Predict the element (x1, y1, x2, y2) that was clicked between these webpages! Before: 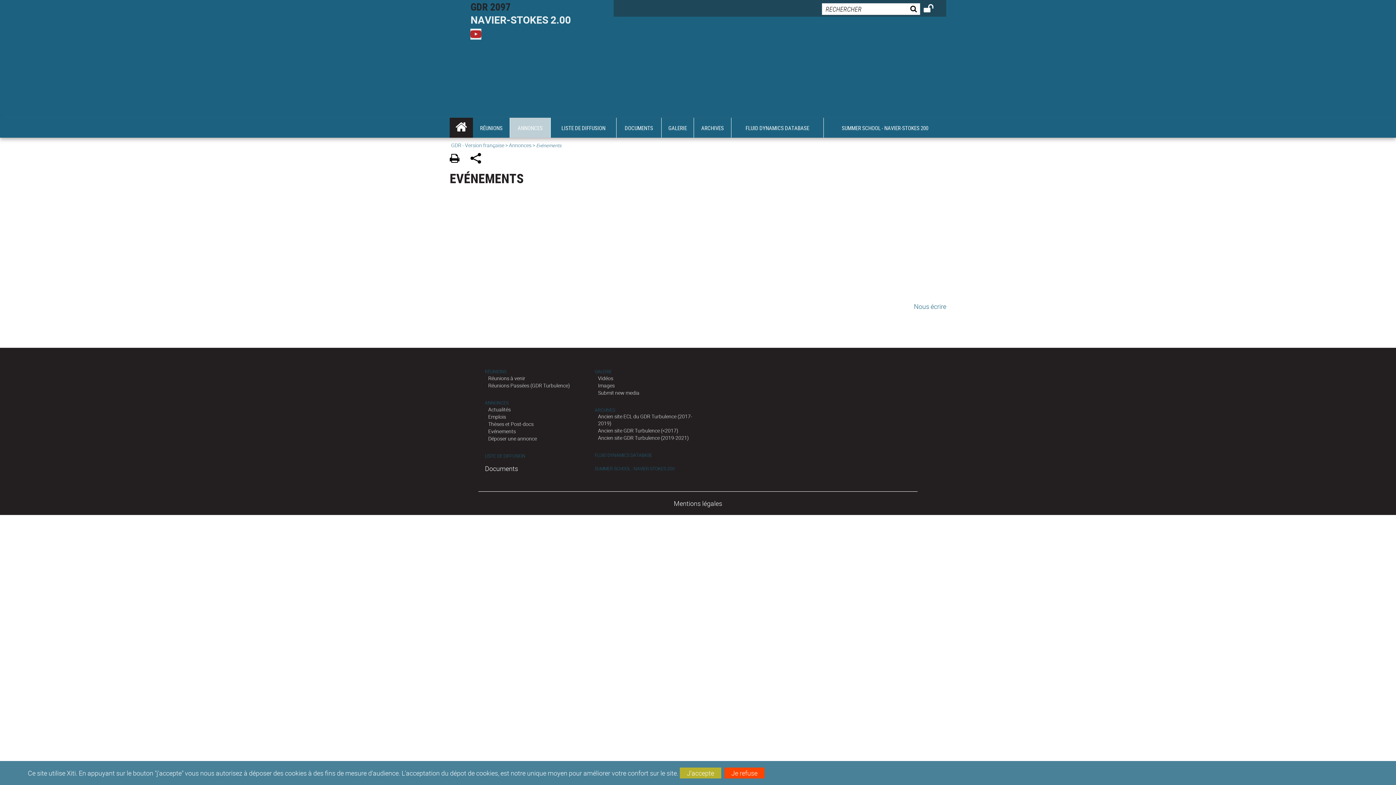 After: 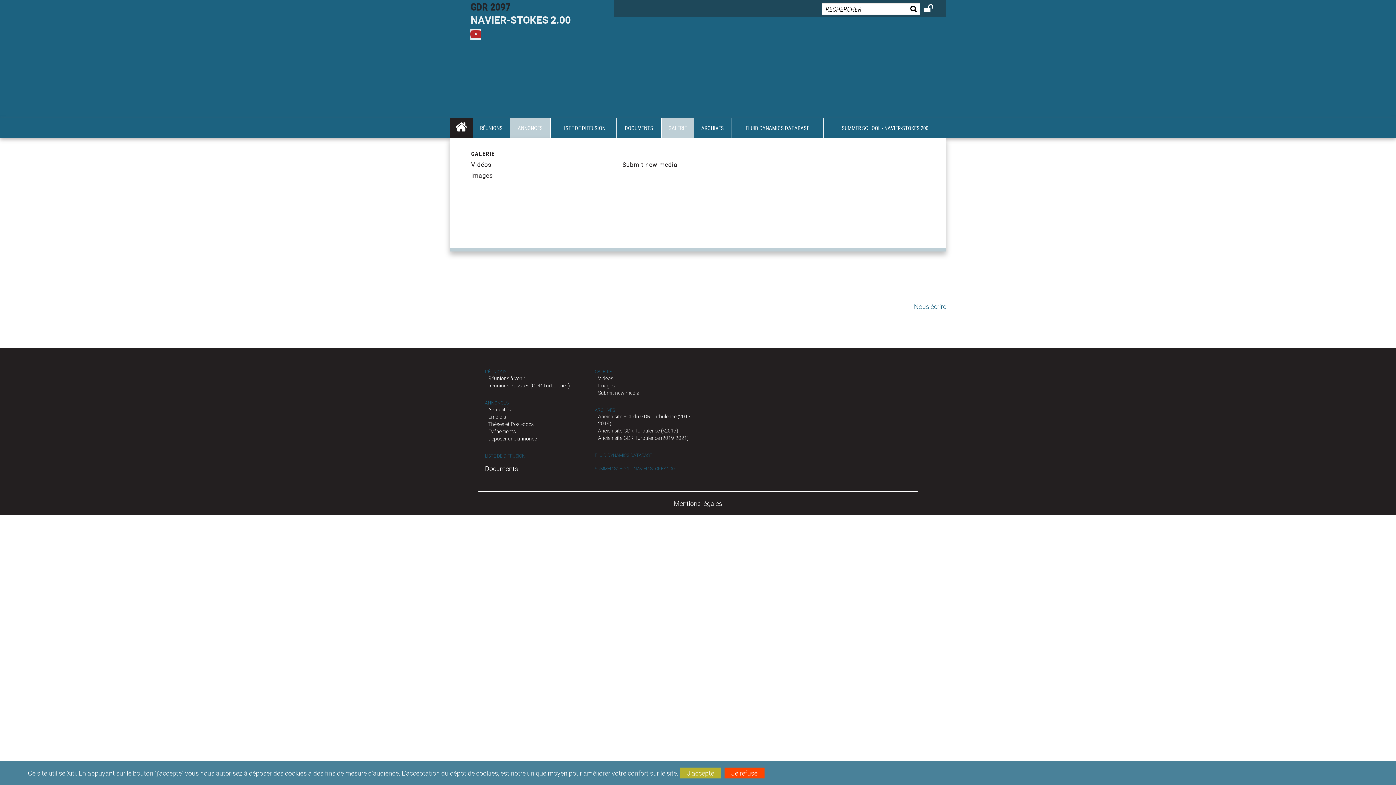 Action: bbox: (661, 117, 693, 137) label: GALERIE